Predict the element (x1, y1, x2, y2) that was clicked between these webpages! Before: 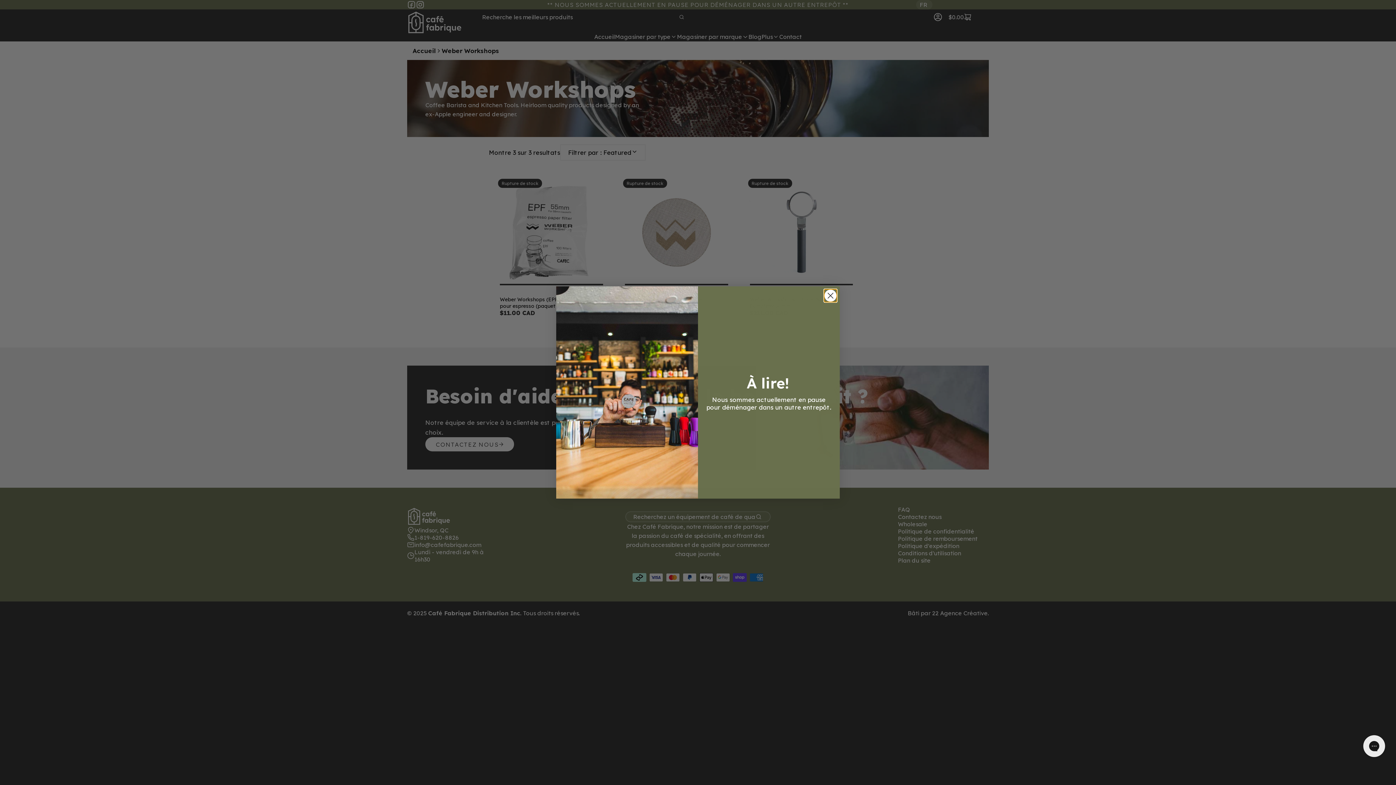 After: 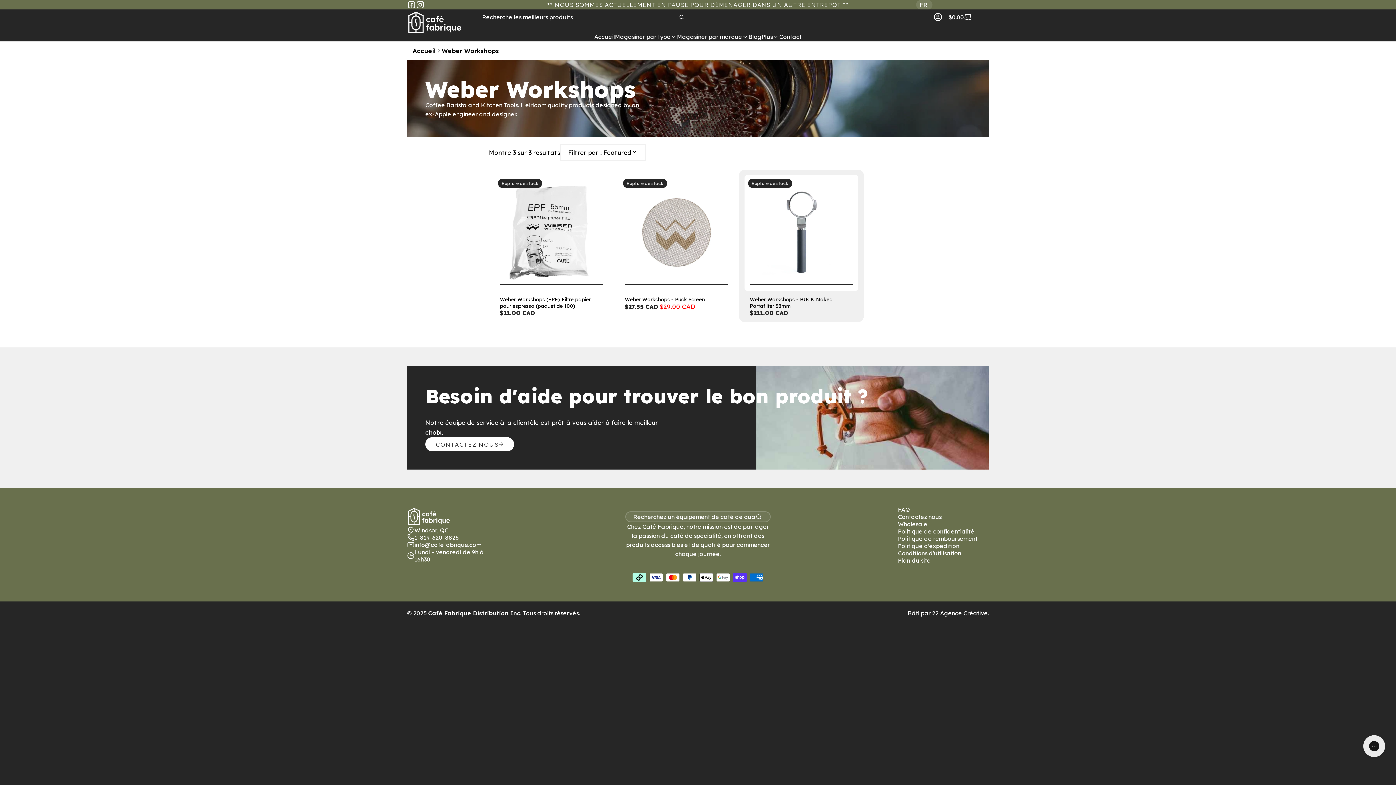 Action: bbox: (824, 289, 837, 302) label: Close dialog